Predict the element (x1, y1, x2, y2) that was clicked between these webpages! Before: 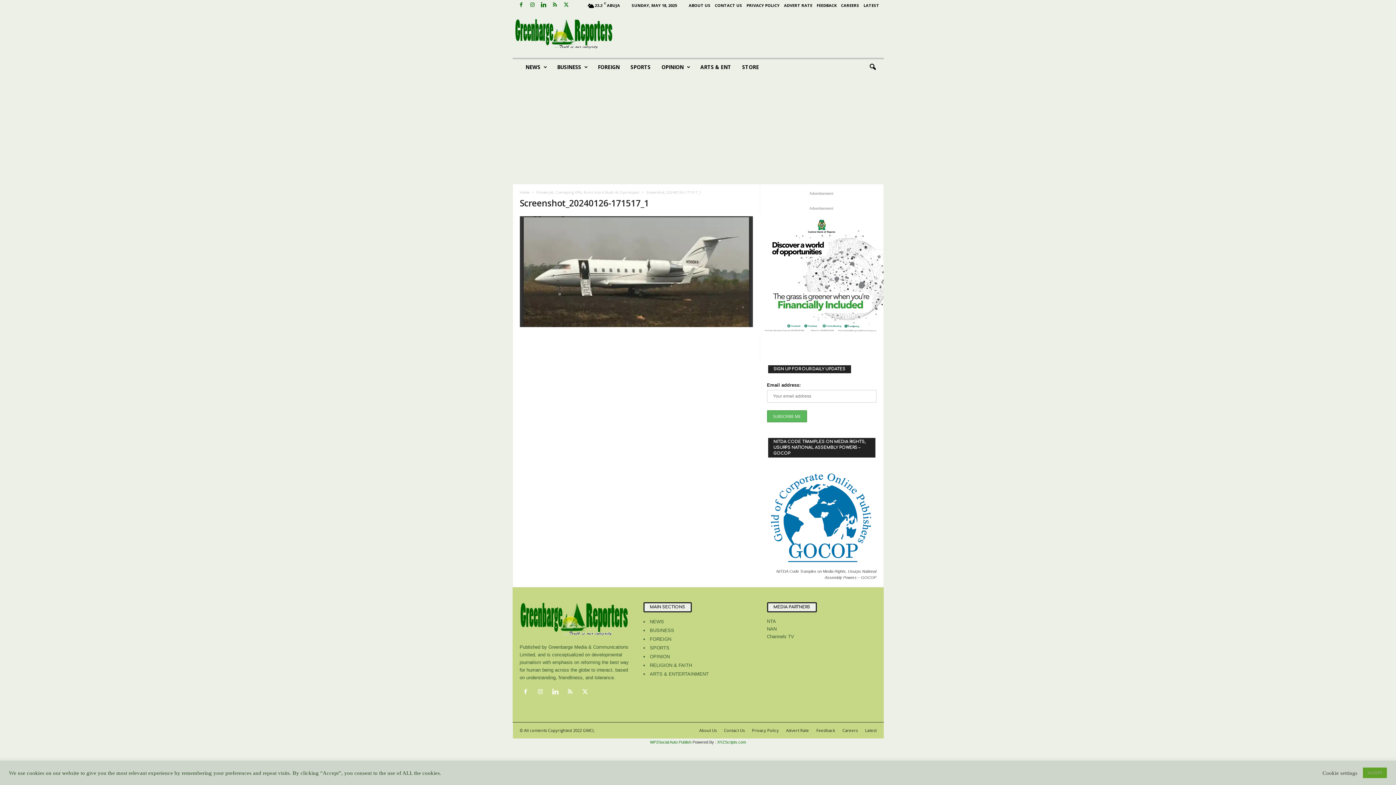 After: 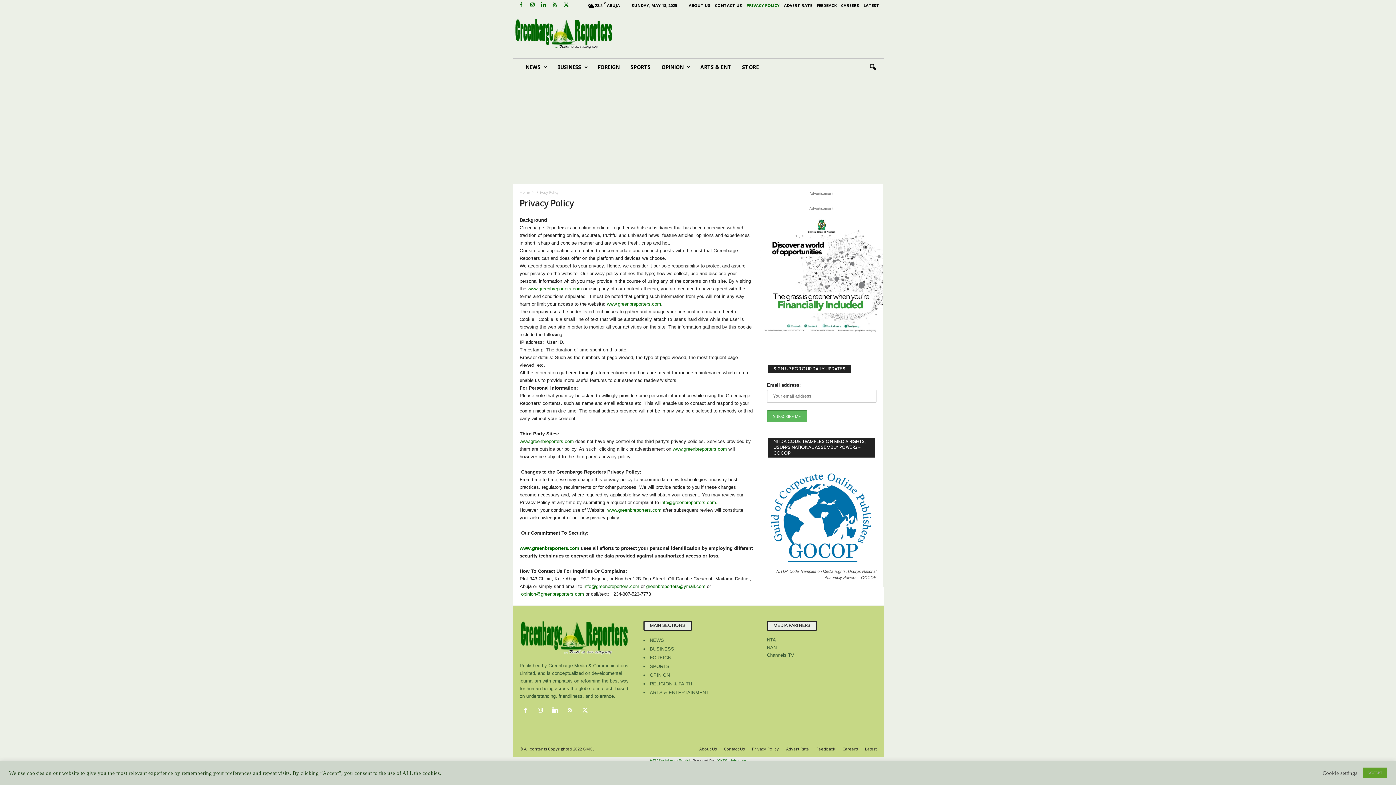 Action: label: Privacy Policy bbox: (748, 728, 782, 733)